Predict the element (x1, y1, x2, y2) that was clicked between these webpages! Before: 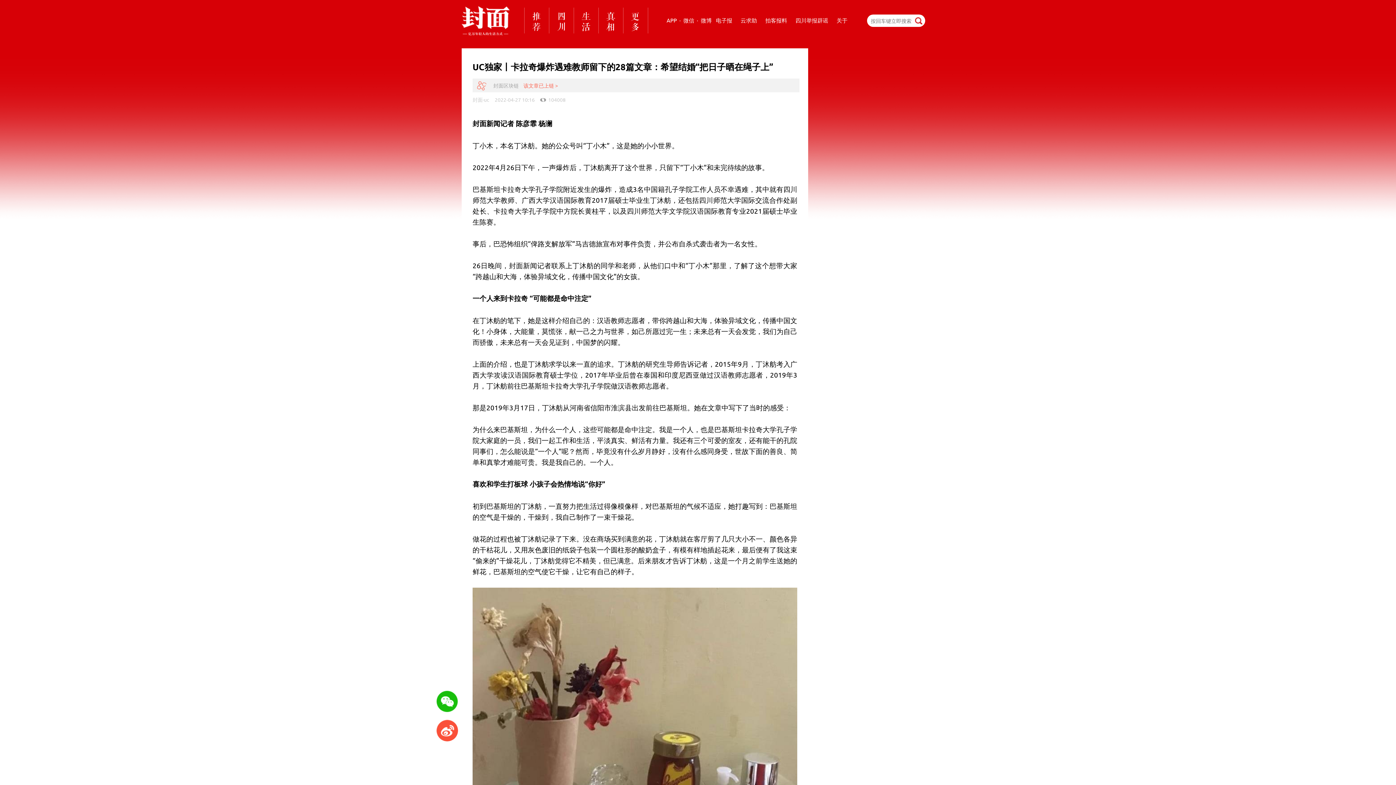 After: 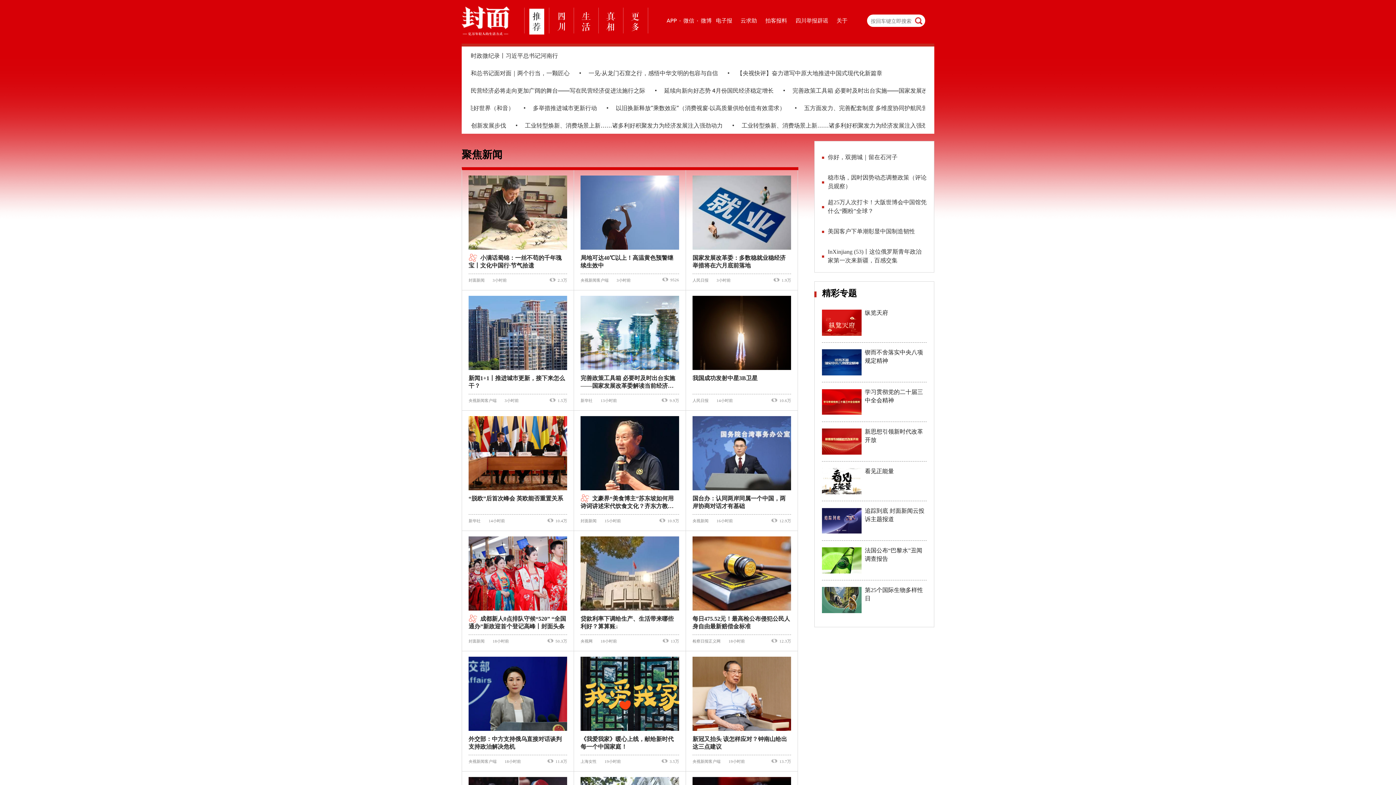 Action: bbox: (529, 7, 544, 33)